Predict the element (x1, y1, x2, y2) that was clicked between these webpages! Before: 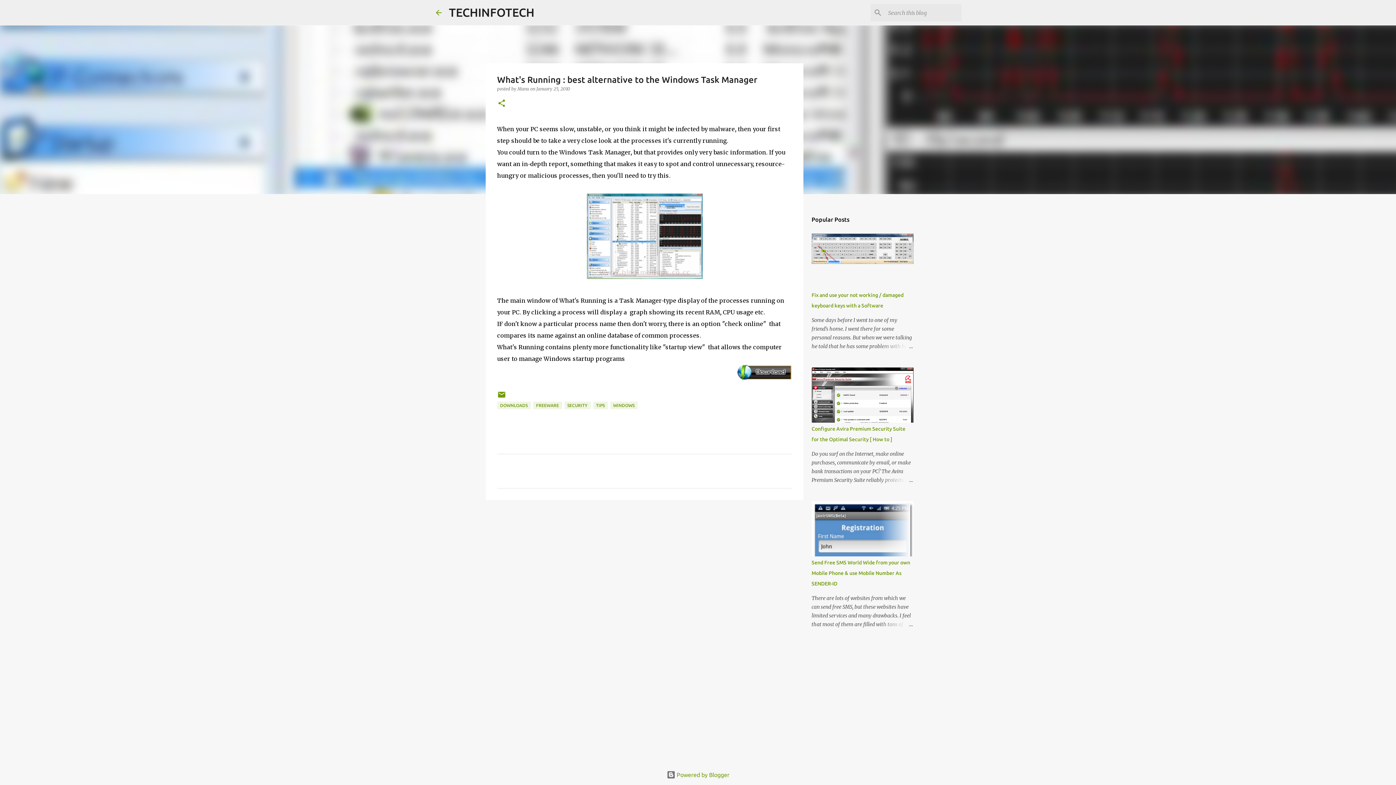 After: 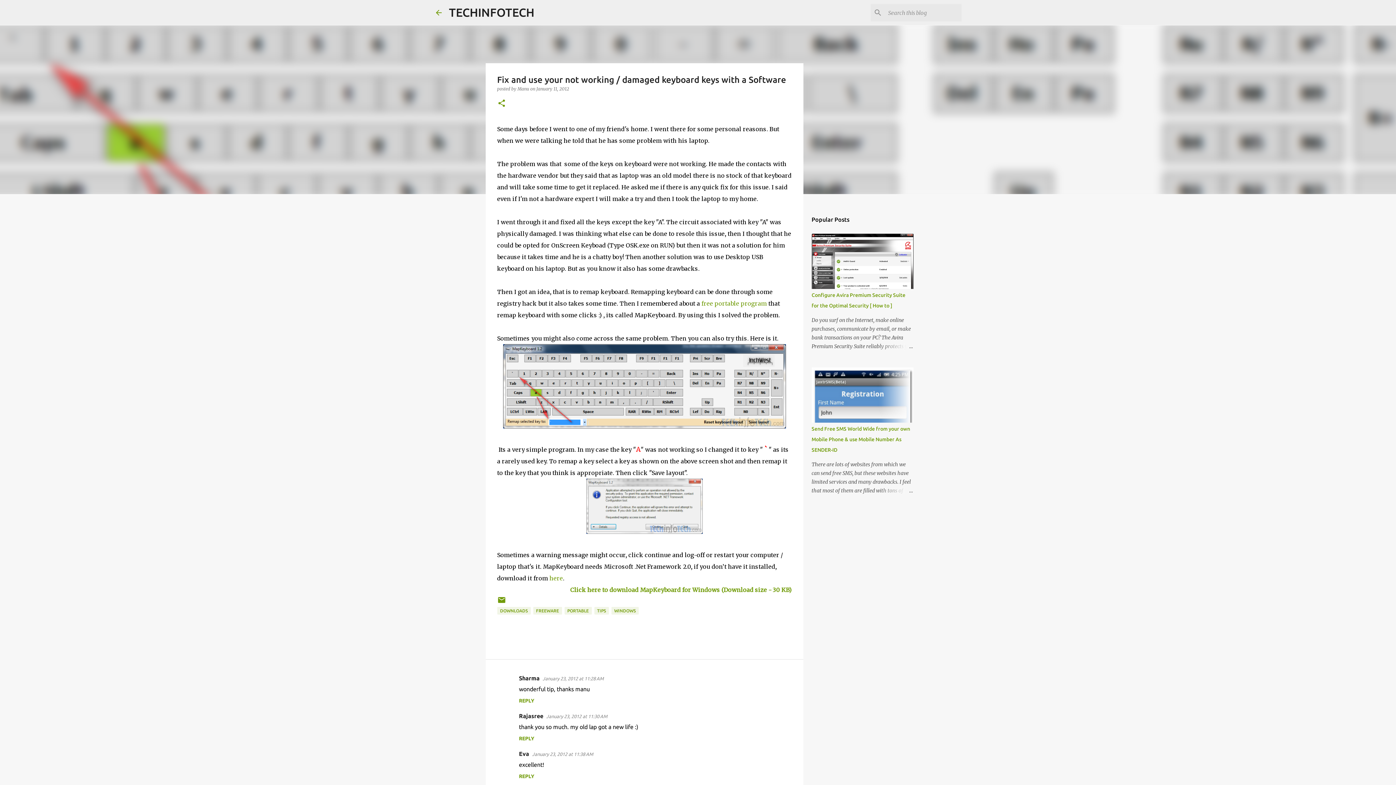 Action: bbox: (878, 342, 913, 350)